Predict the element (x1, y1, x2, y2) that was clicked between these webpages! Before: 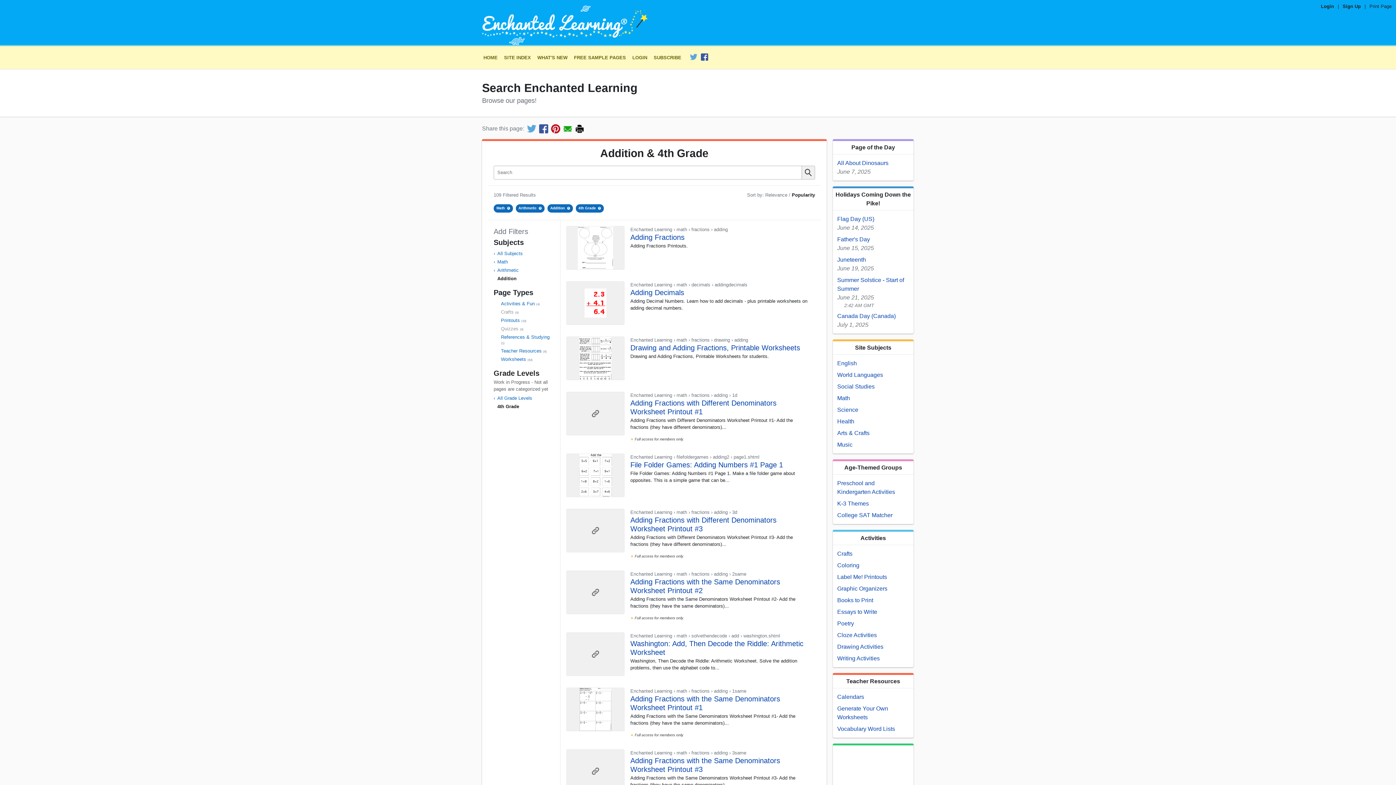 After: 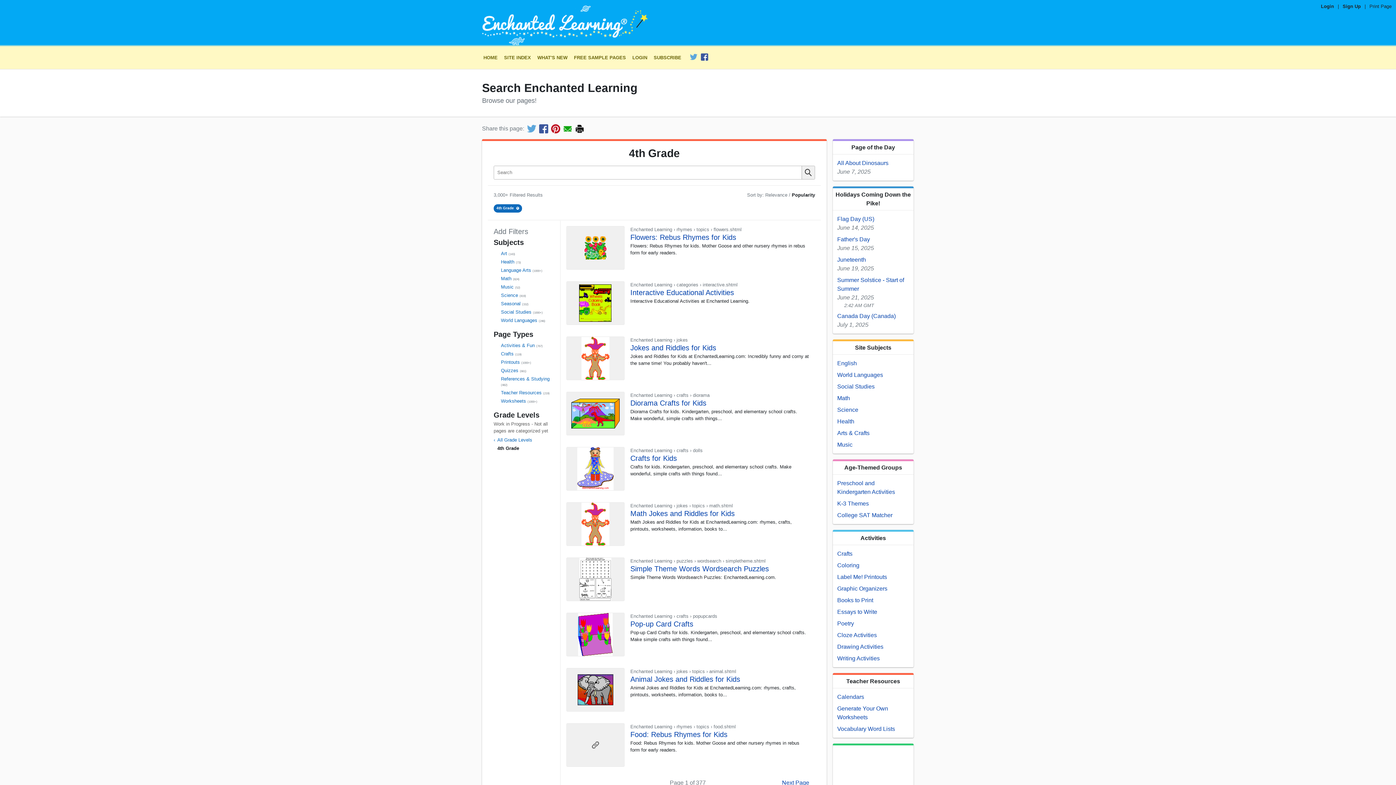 Action: label: Math× bbox: (493, 204, 512, 212)